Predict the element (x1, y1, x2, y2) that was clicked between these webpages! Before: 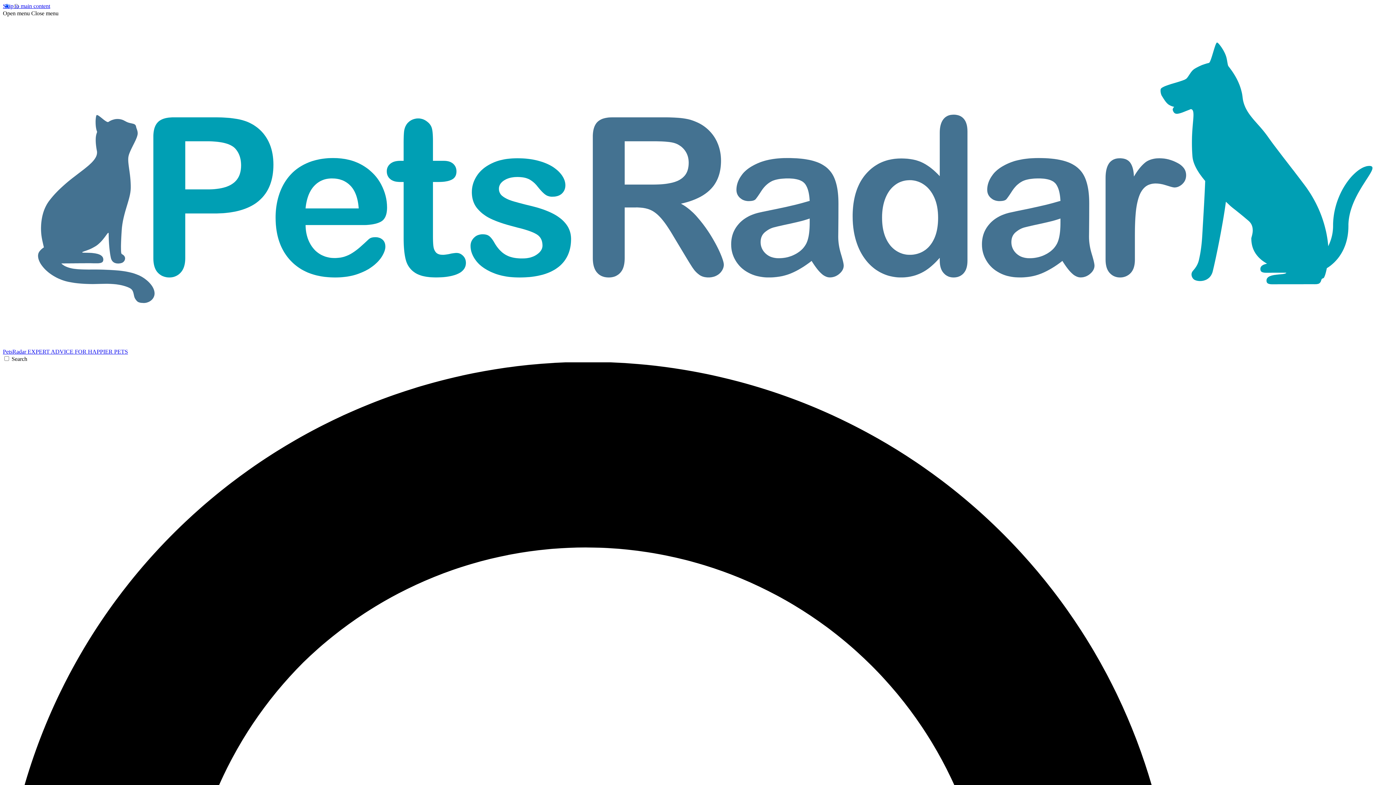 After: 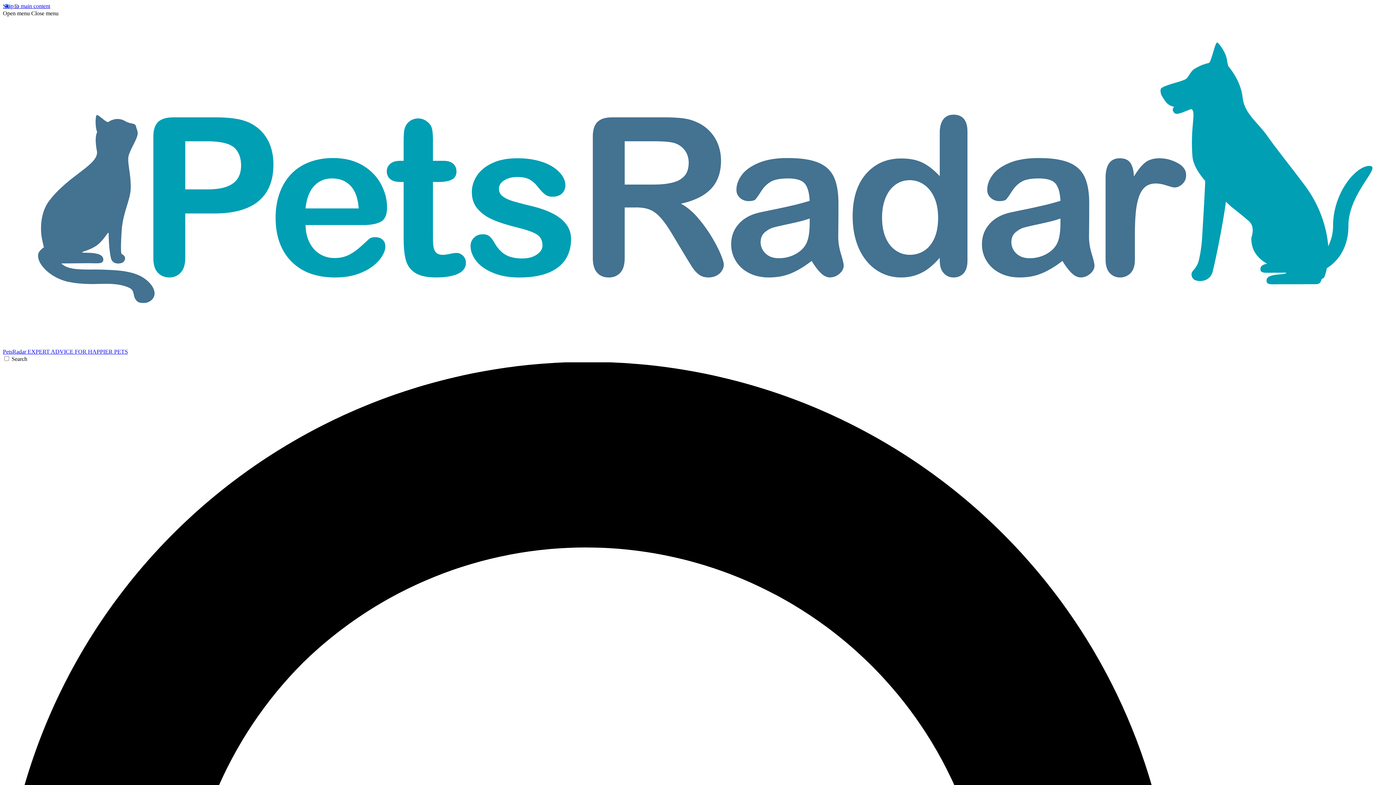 Action: bbox: (31, 10, 58, 16) label: Close menu